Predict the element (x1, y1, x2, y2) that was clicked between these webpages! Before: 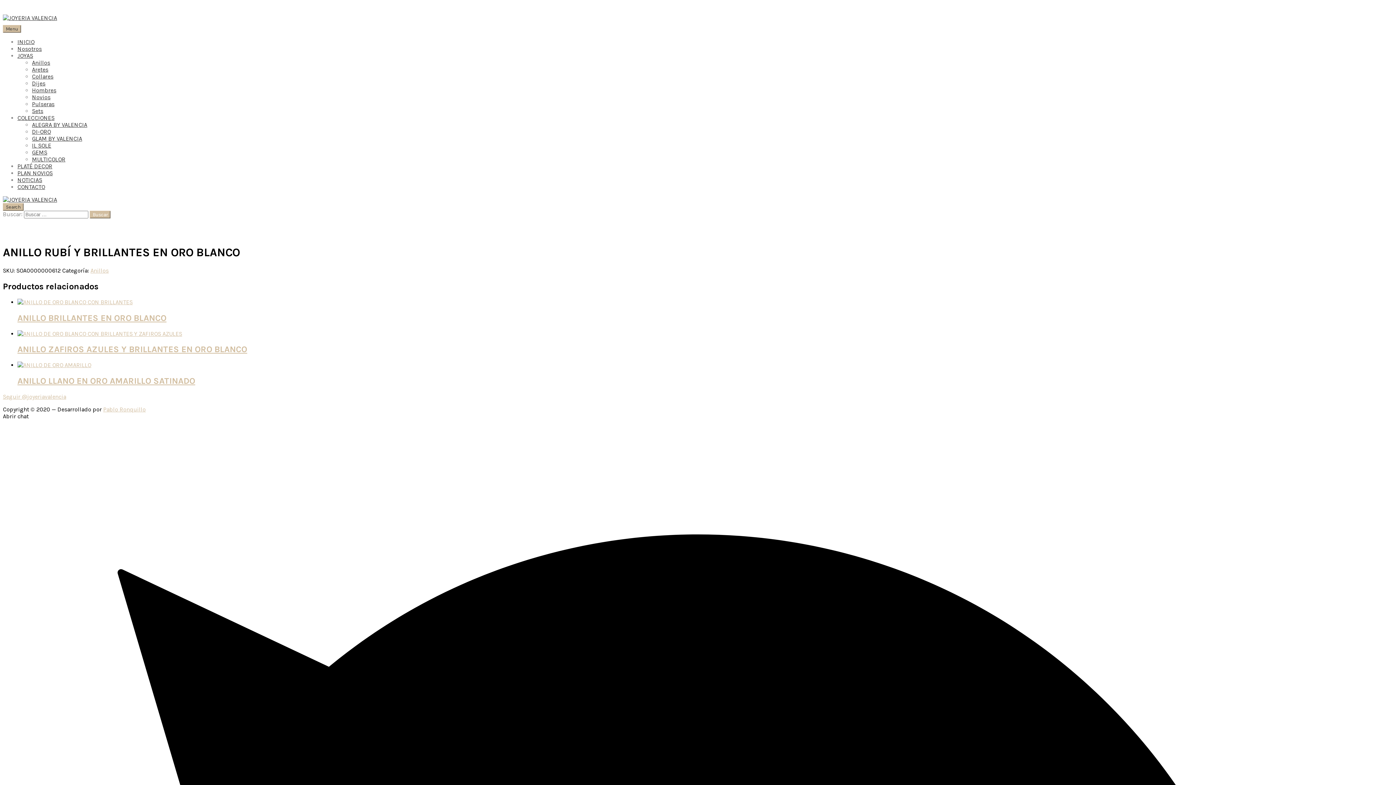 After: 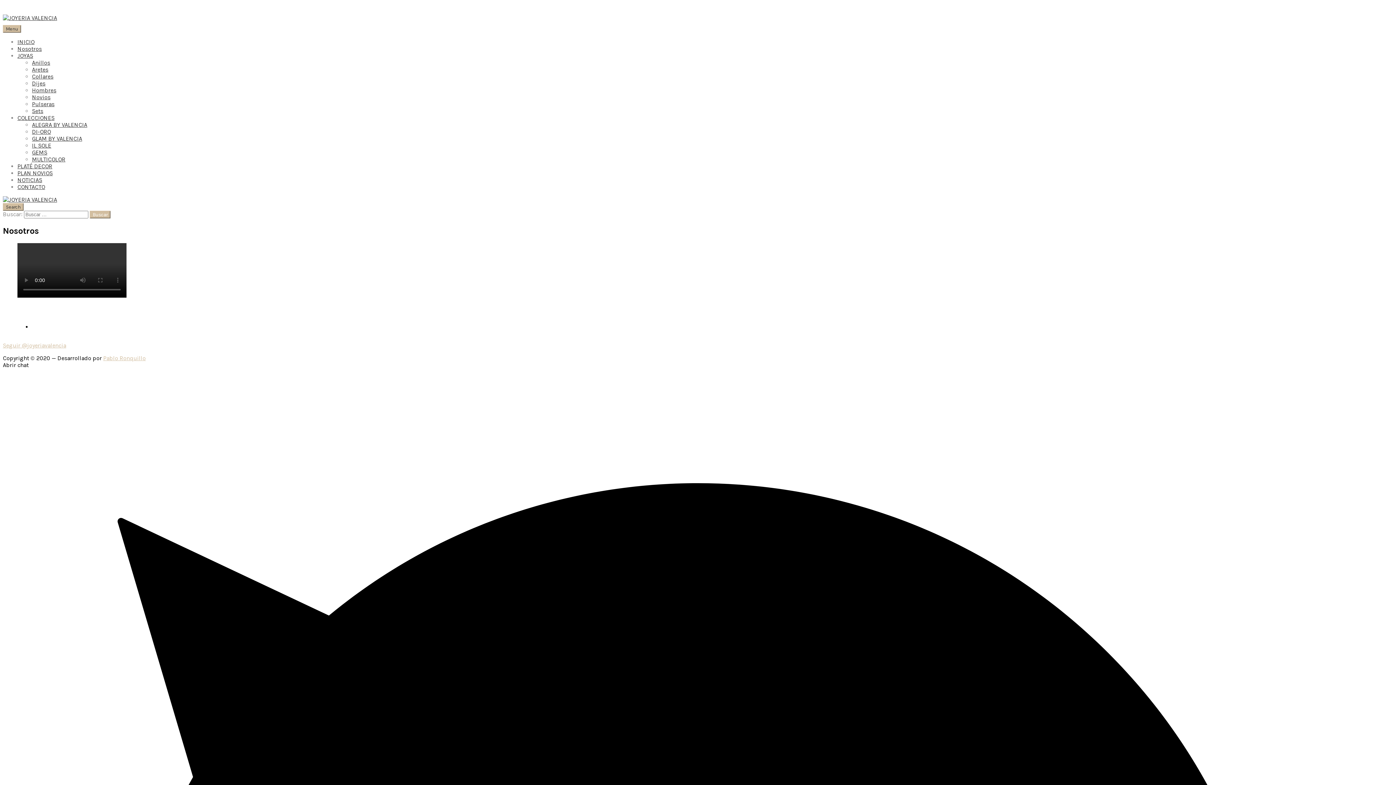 Action: bbox: (17, 45, 41, 52) label: Nosotros